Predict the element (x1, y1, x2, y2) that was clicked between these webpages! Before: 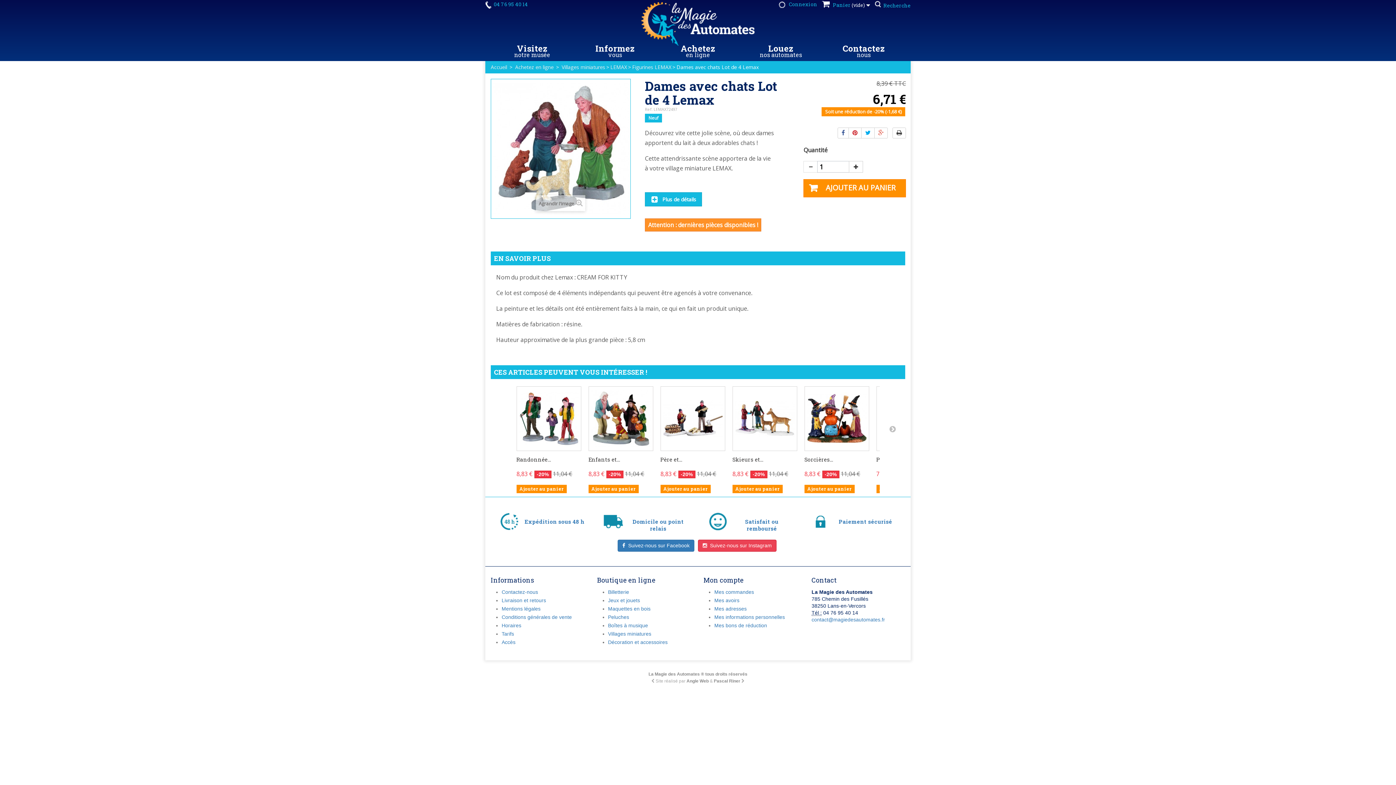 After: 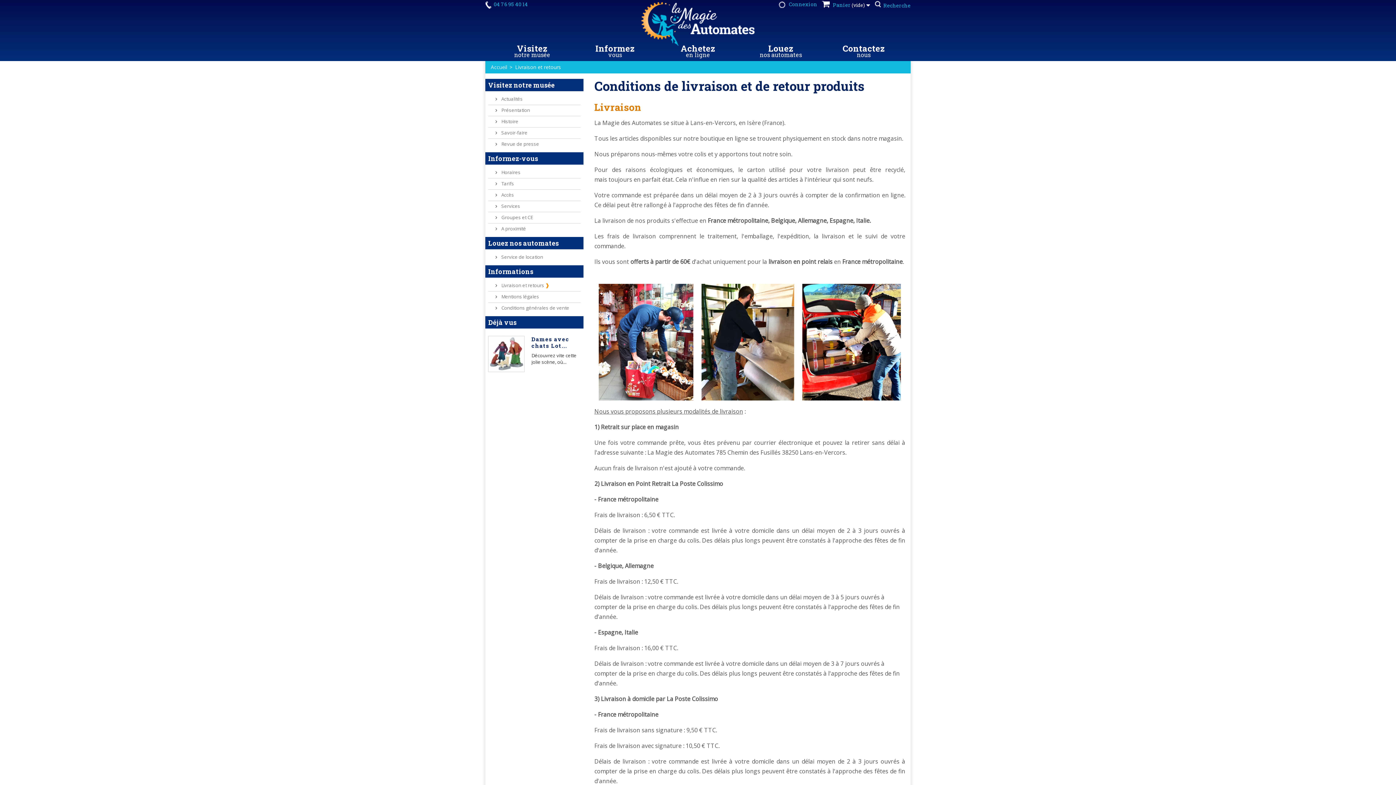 Action: bbox: (632, 518, 684, 532) label: Domicile ou point relais